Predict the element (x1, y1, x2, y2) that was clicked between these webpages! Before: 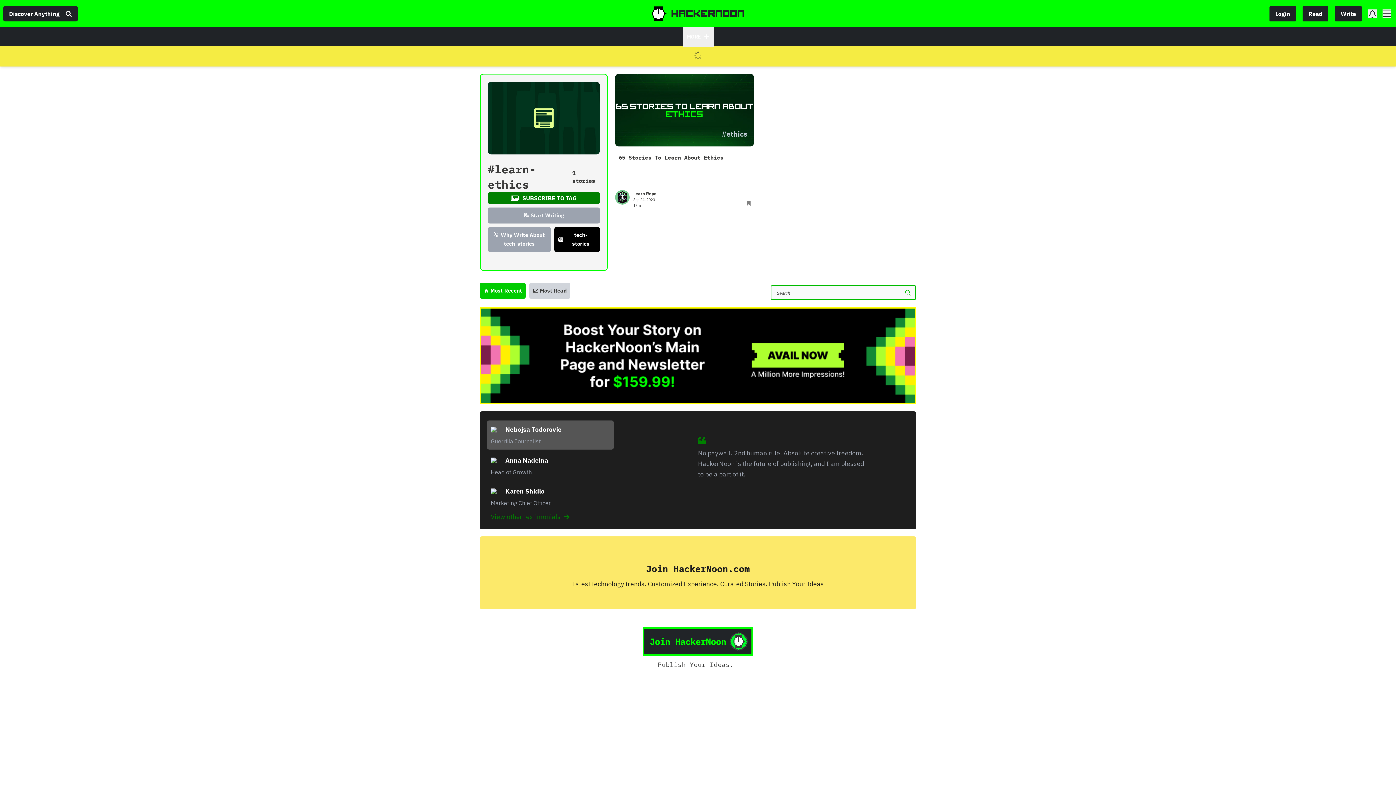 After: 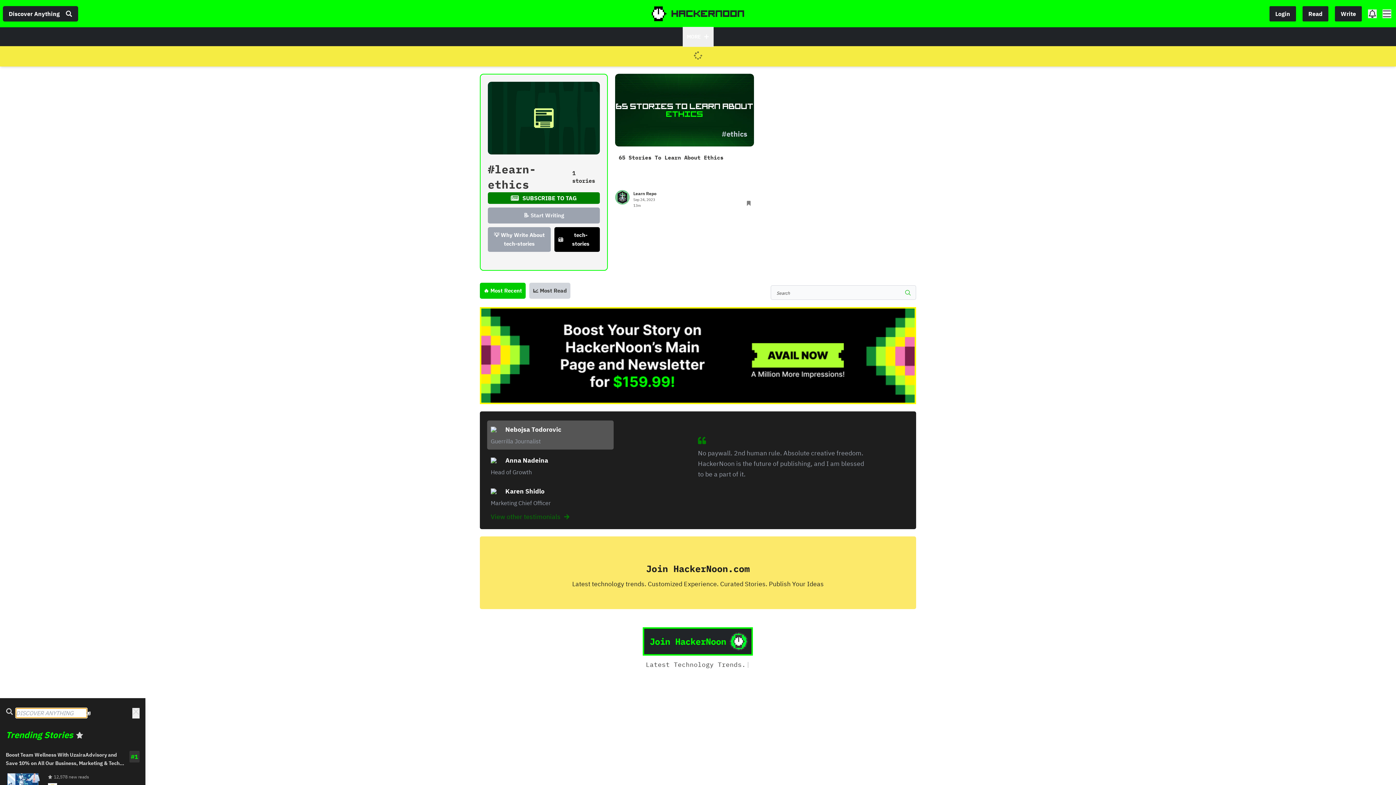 Action: bbox: (3, 6, 77, 21) label: Discover Anything